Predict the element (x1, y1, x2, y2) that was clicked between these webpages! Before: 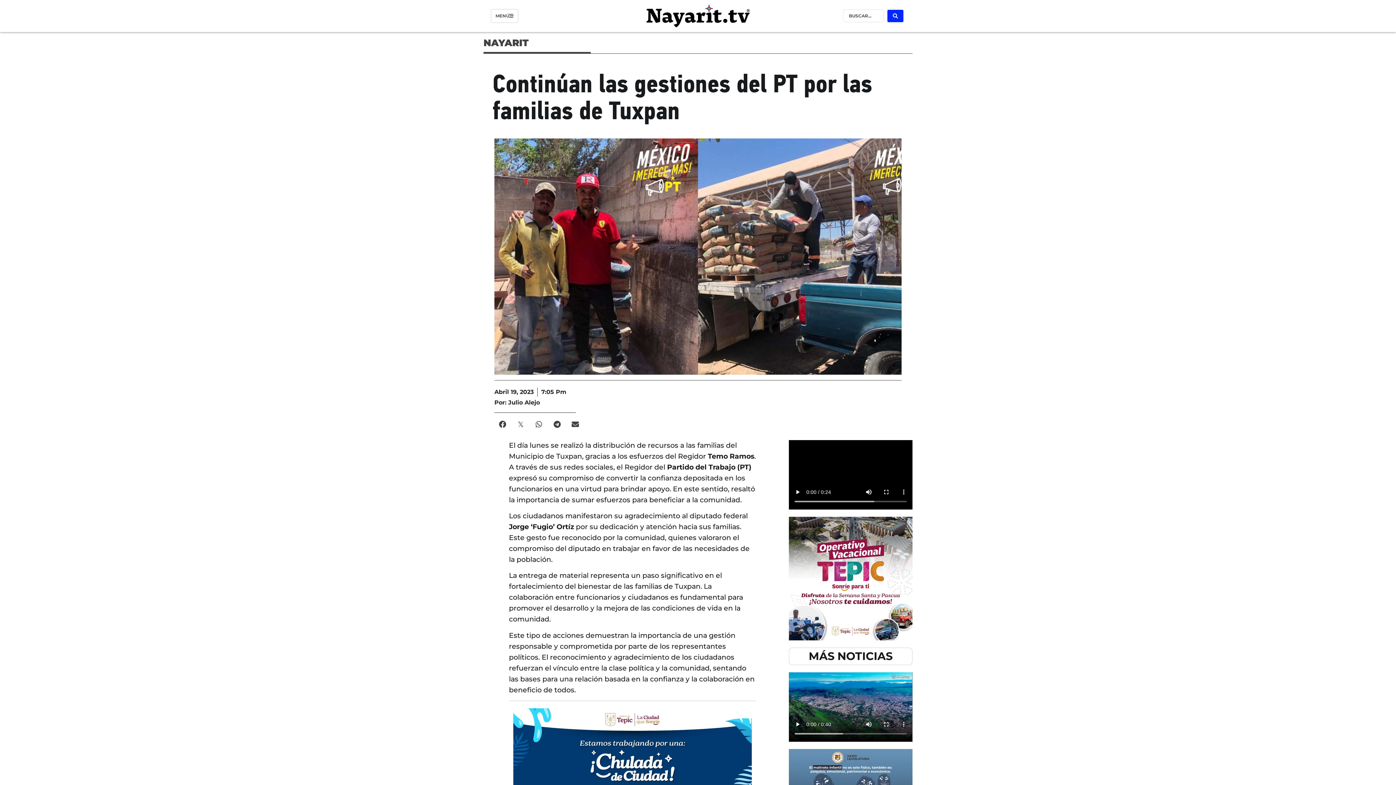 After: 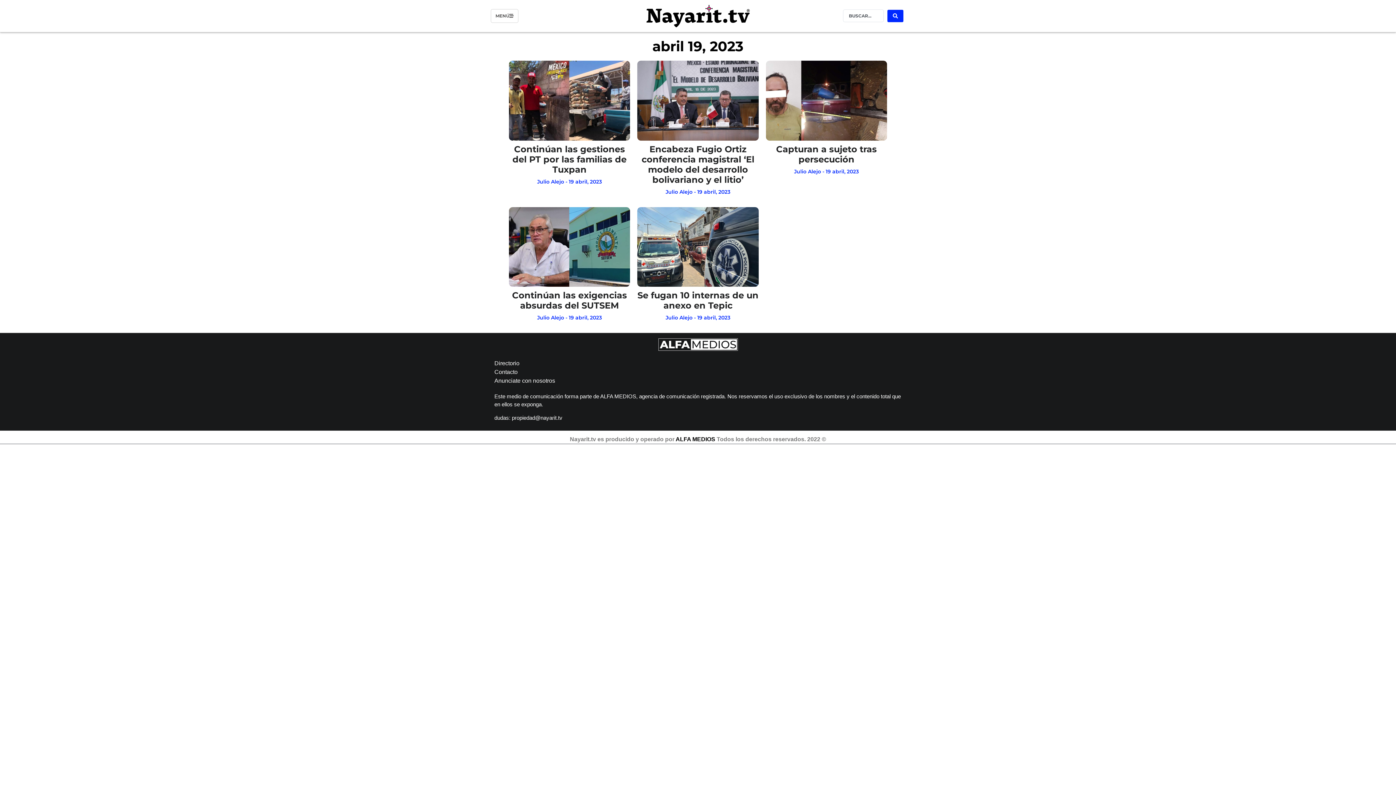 Action: label: Abril 19, 2023 bbox: (494, 387, 533, 396)